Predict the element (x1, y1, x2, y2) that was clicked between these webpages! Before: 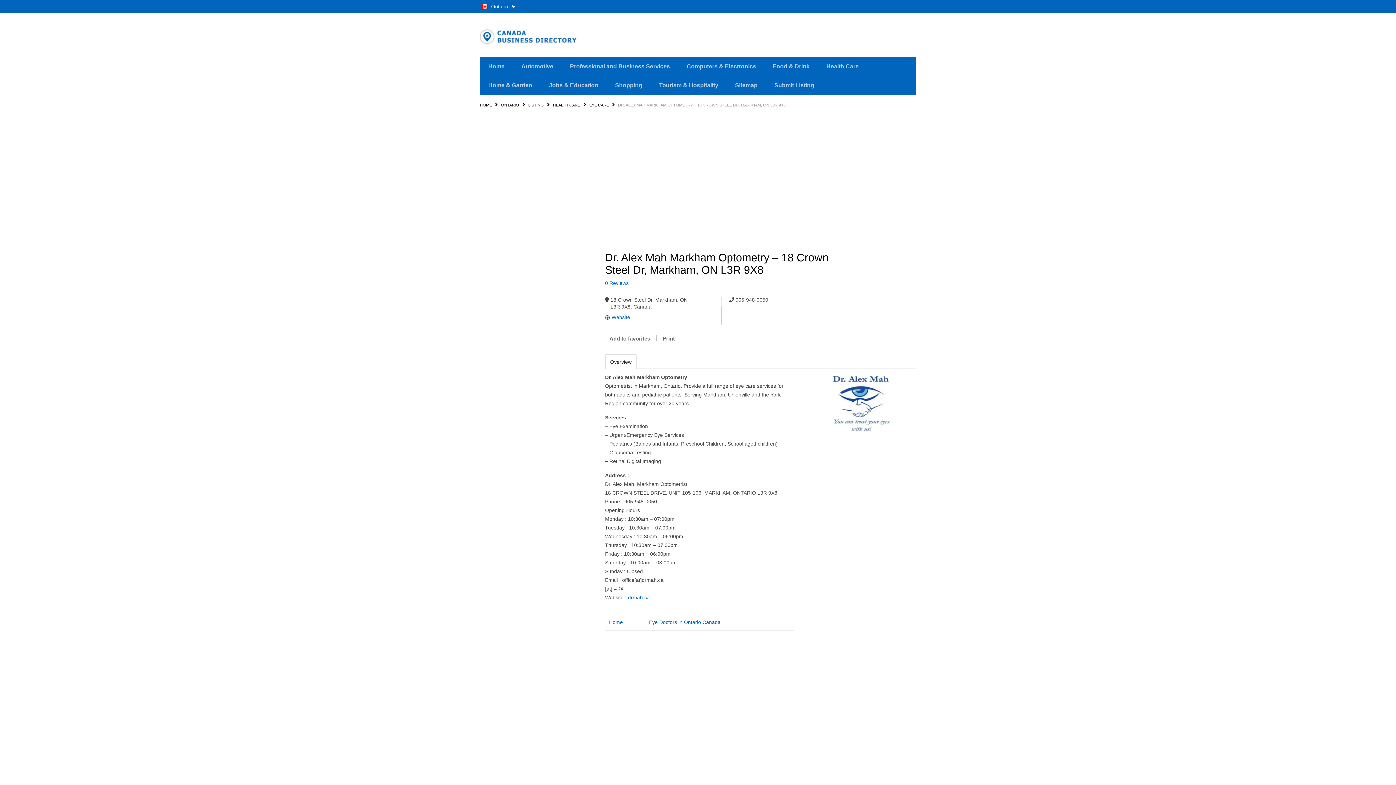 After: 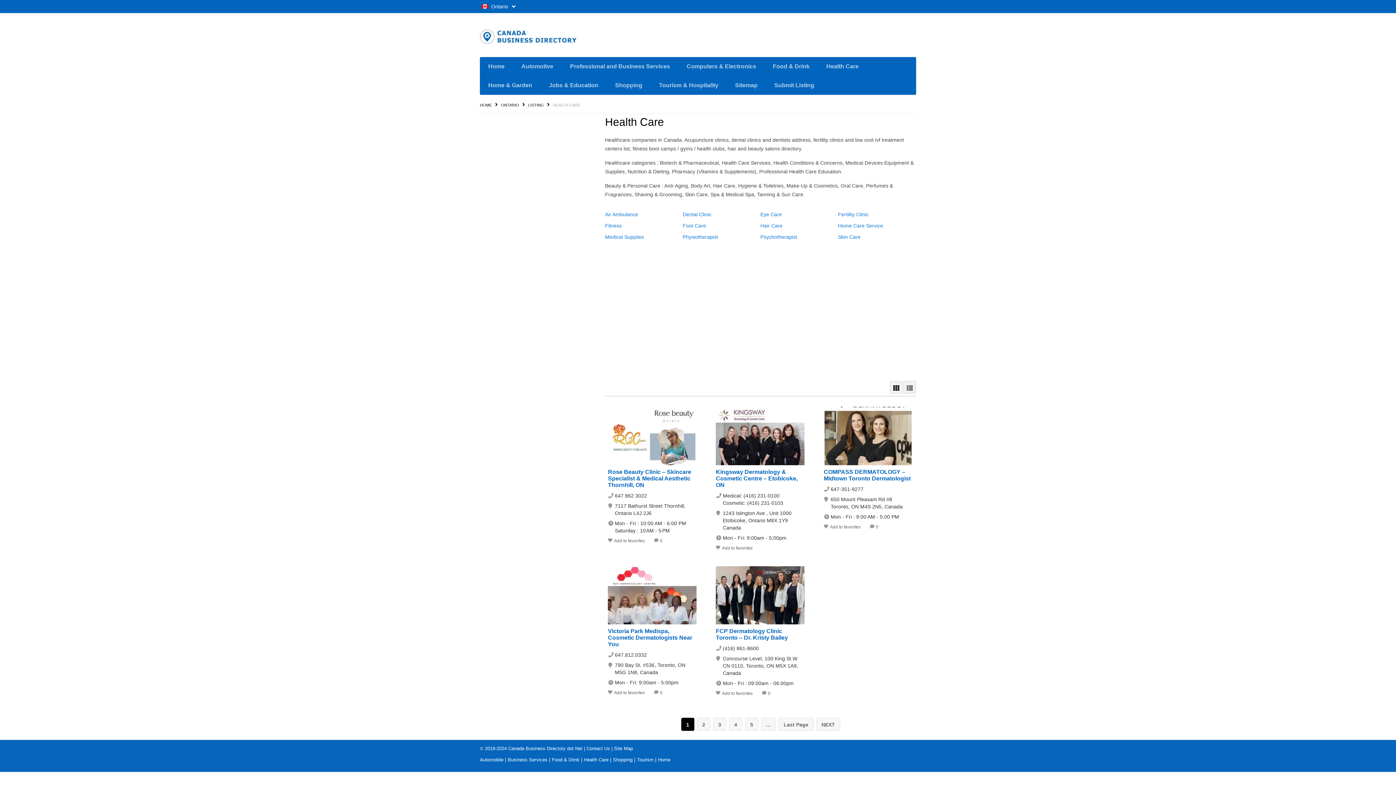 Action: label: Health Care bbox: (818, 57, 867, 76)